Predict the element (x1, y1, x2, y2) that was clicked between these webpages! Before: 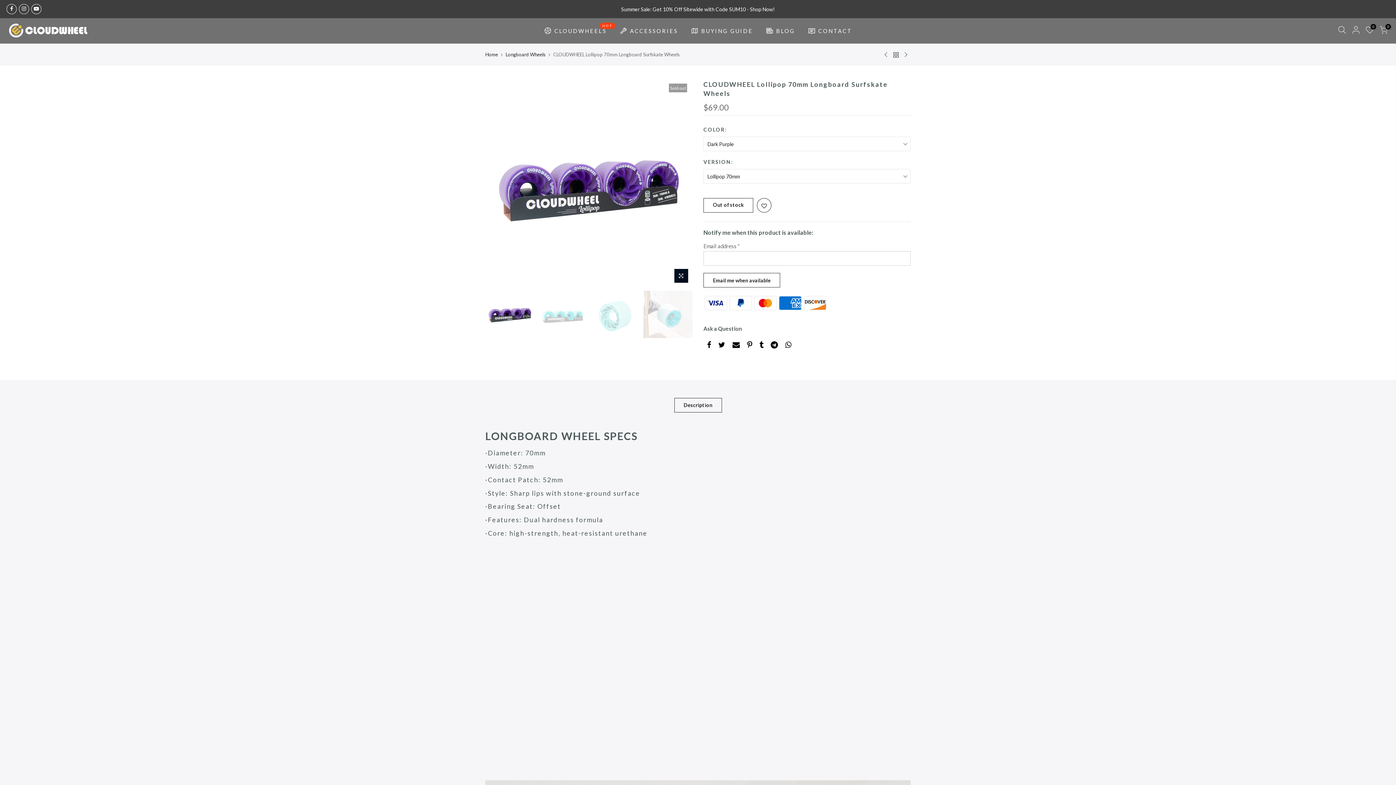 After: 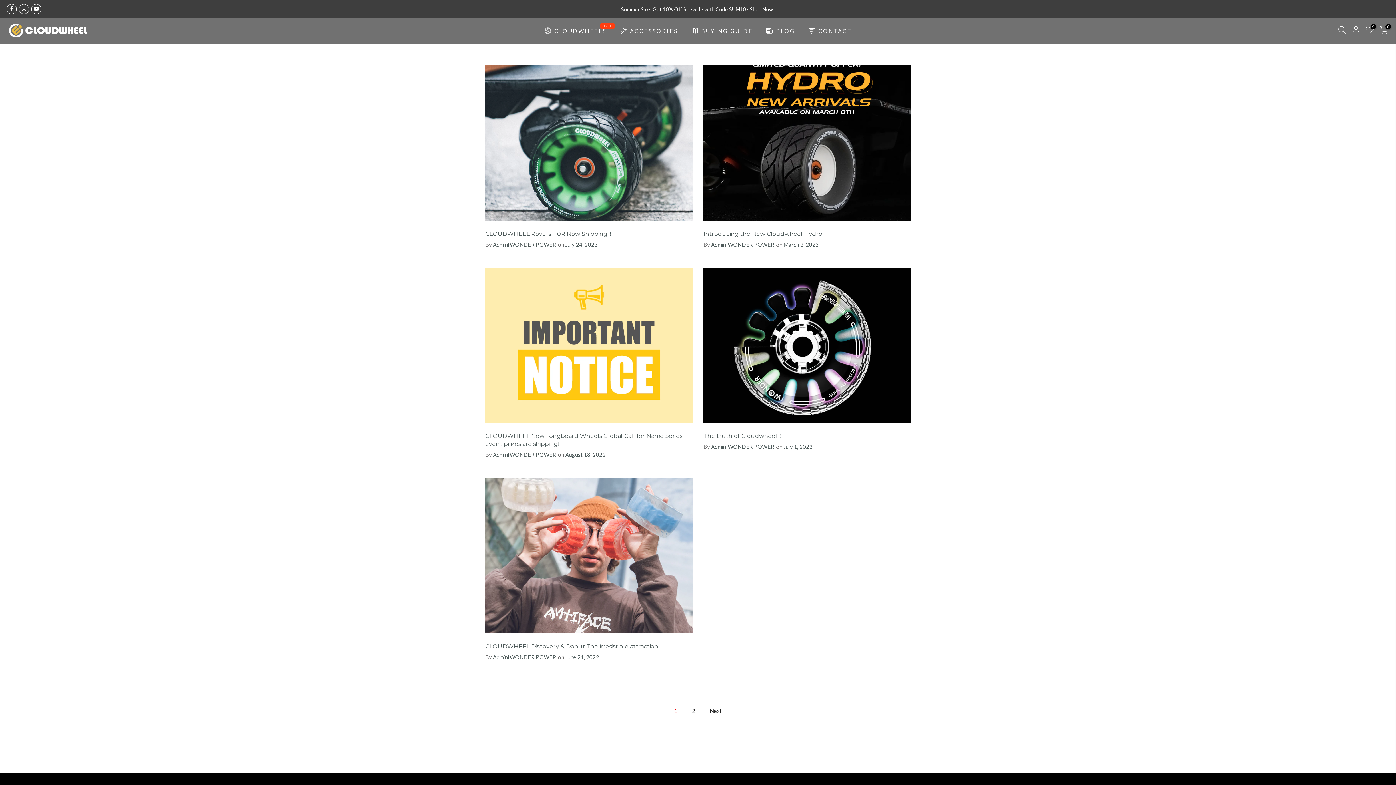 Action: label: BLOG bbox: (759, 18, 801, 43)